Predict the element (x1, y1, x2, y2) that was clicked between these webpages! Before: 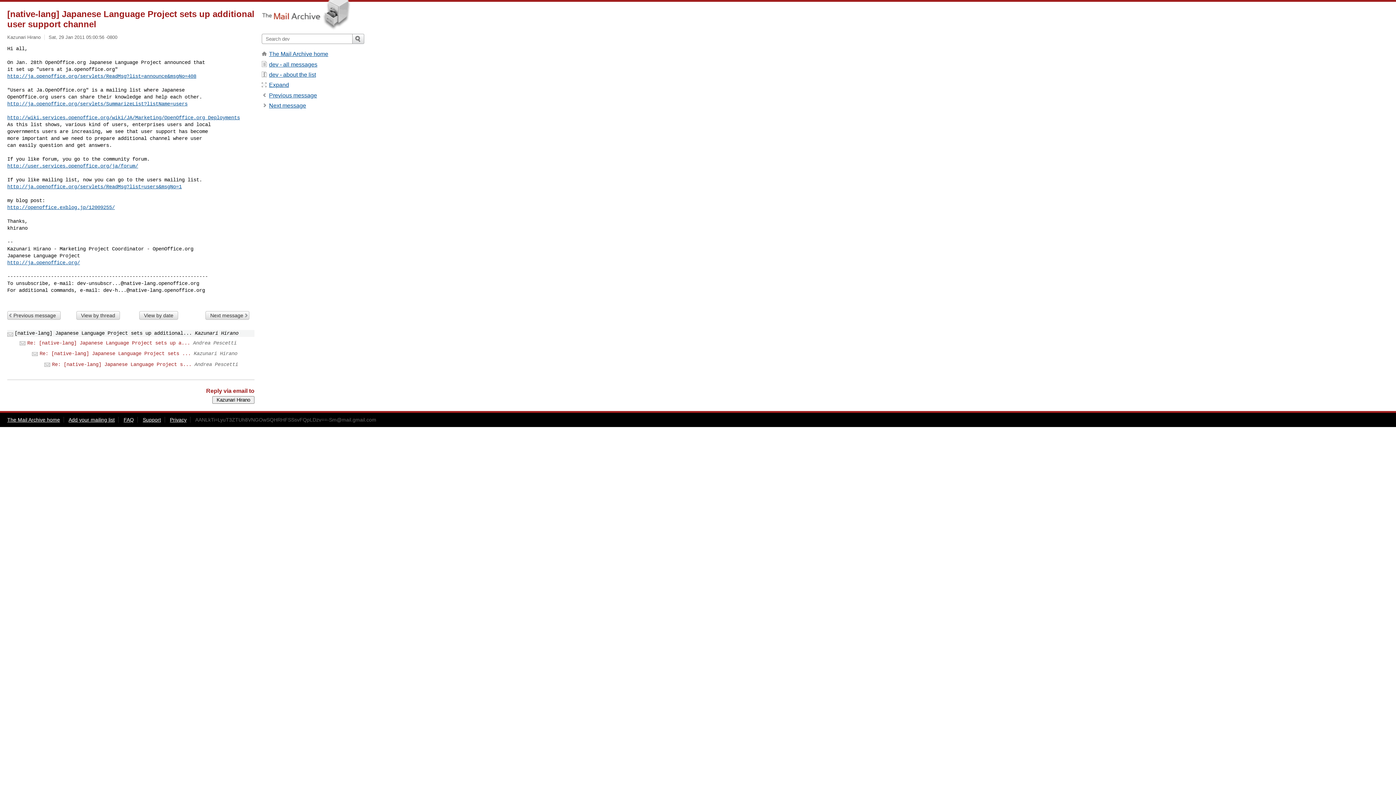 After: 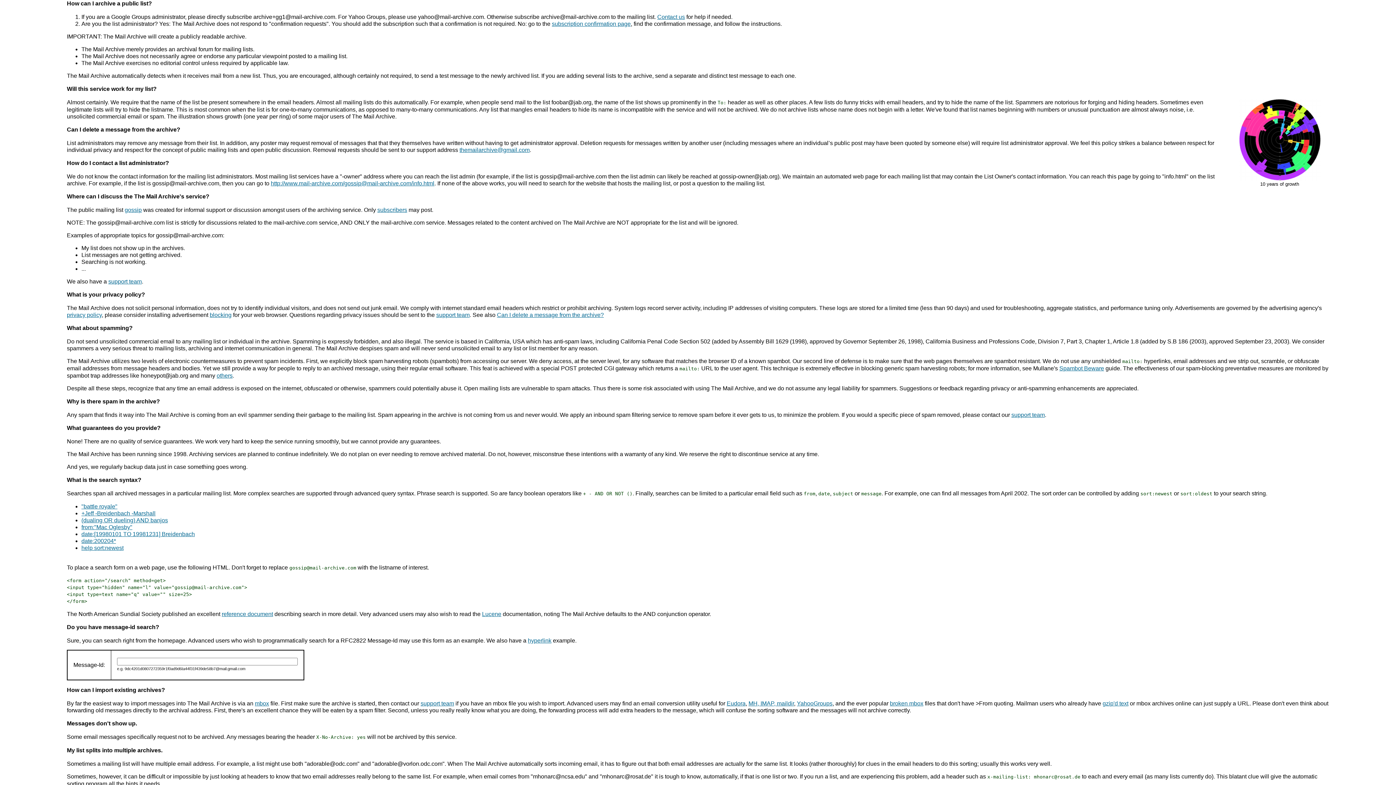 Action: label: Add your mailing list bbox: (68, 417, 114, 422)